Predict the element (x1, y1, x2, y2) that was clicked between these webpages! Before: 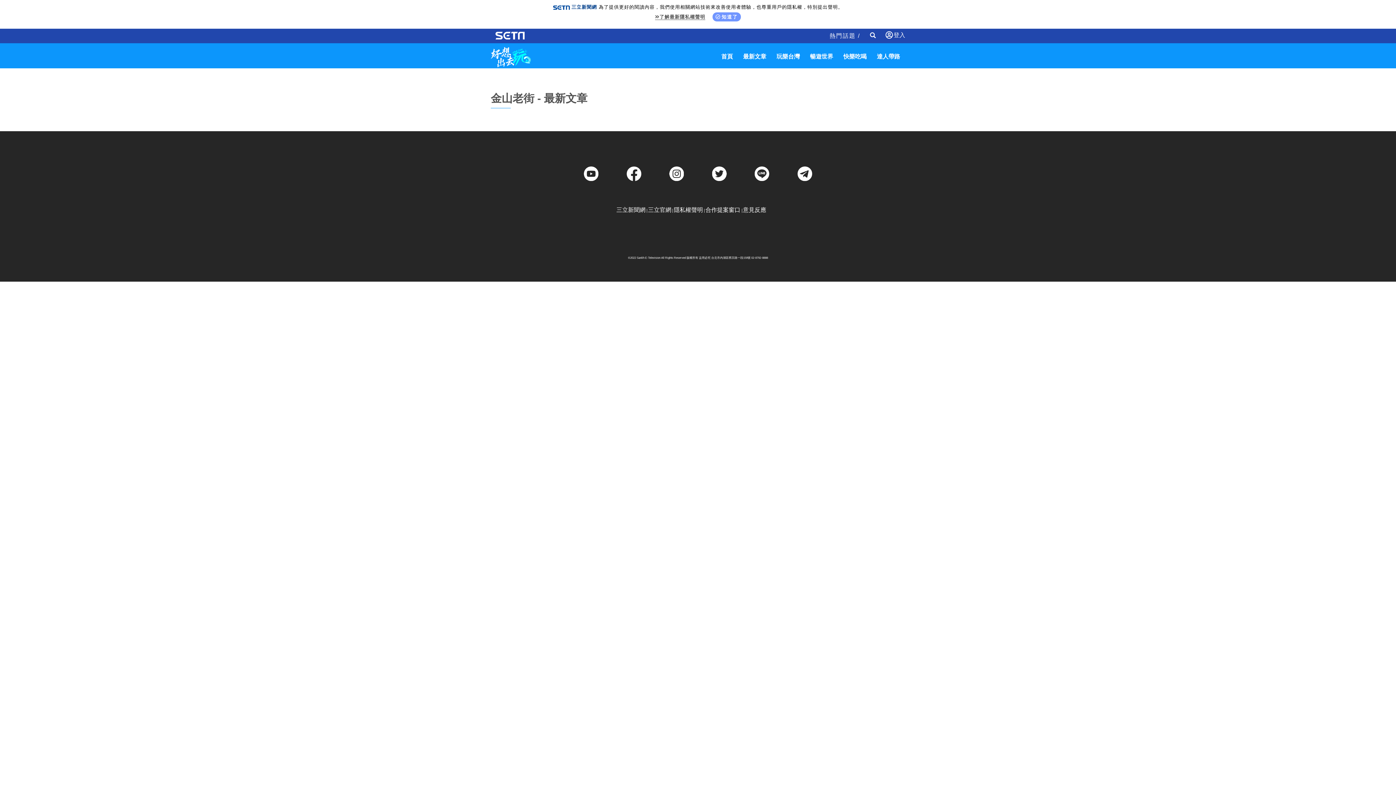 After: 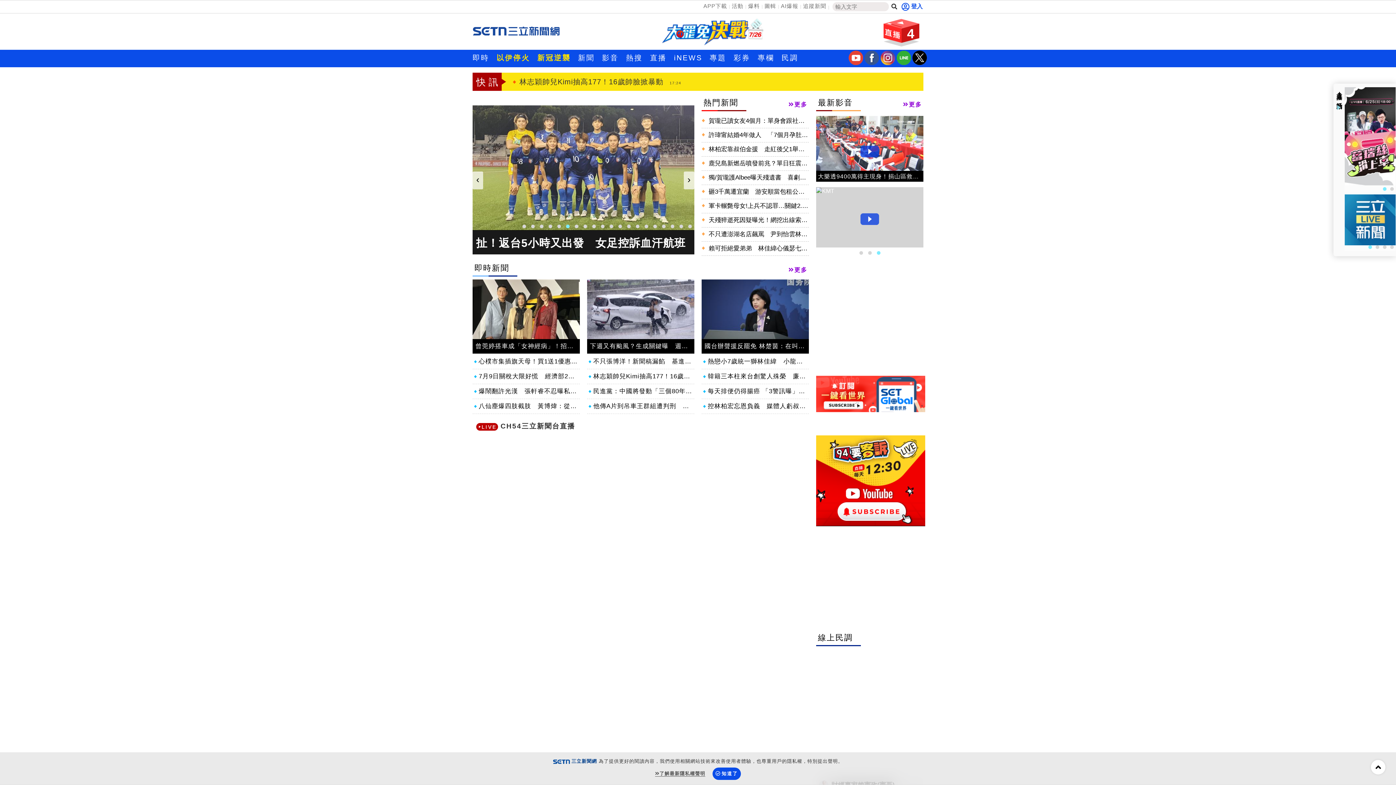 Action: label: 三立新聞網 bbox: (616, 206, 645, 213)